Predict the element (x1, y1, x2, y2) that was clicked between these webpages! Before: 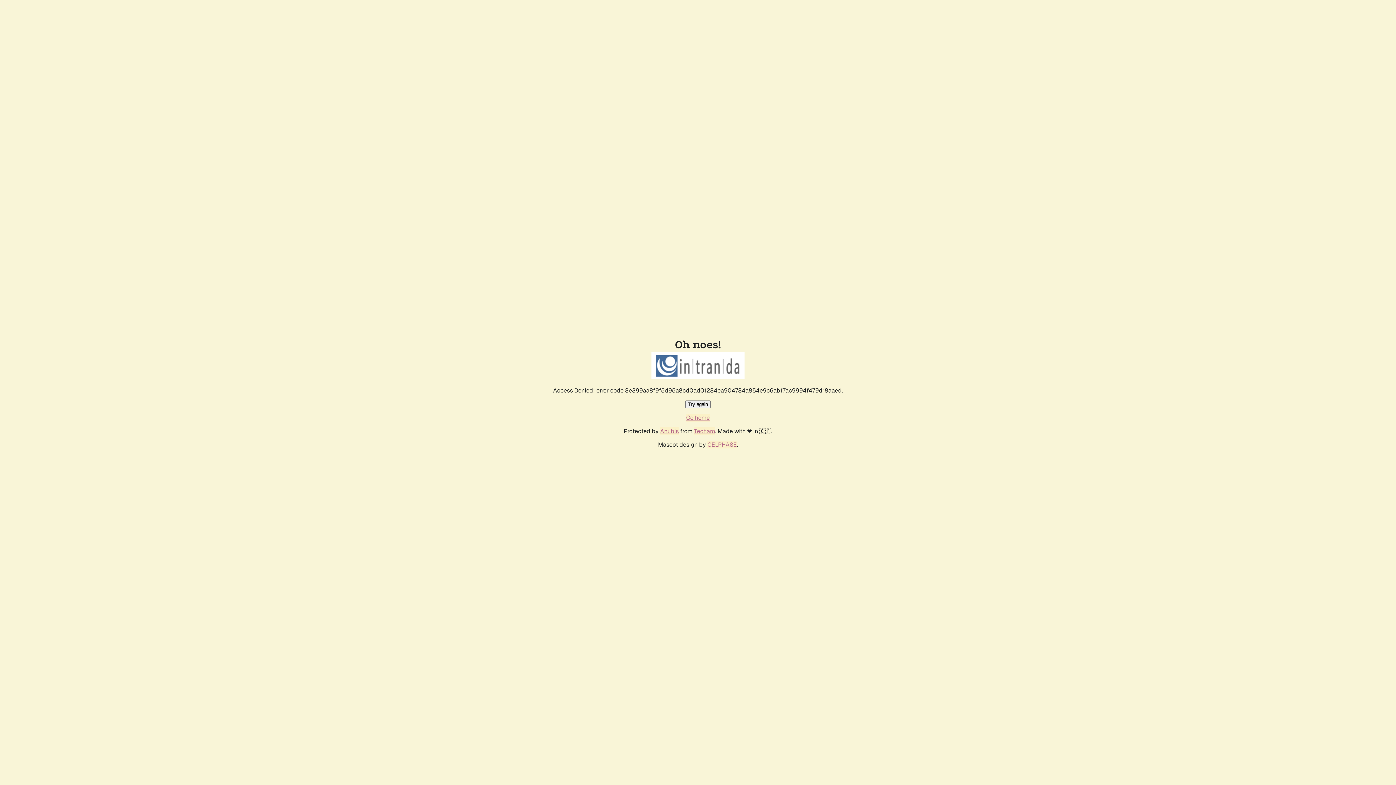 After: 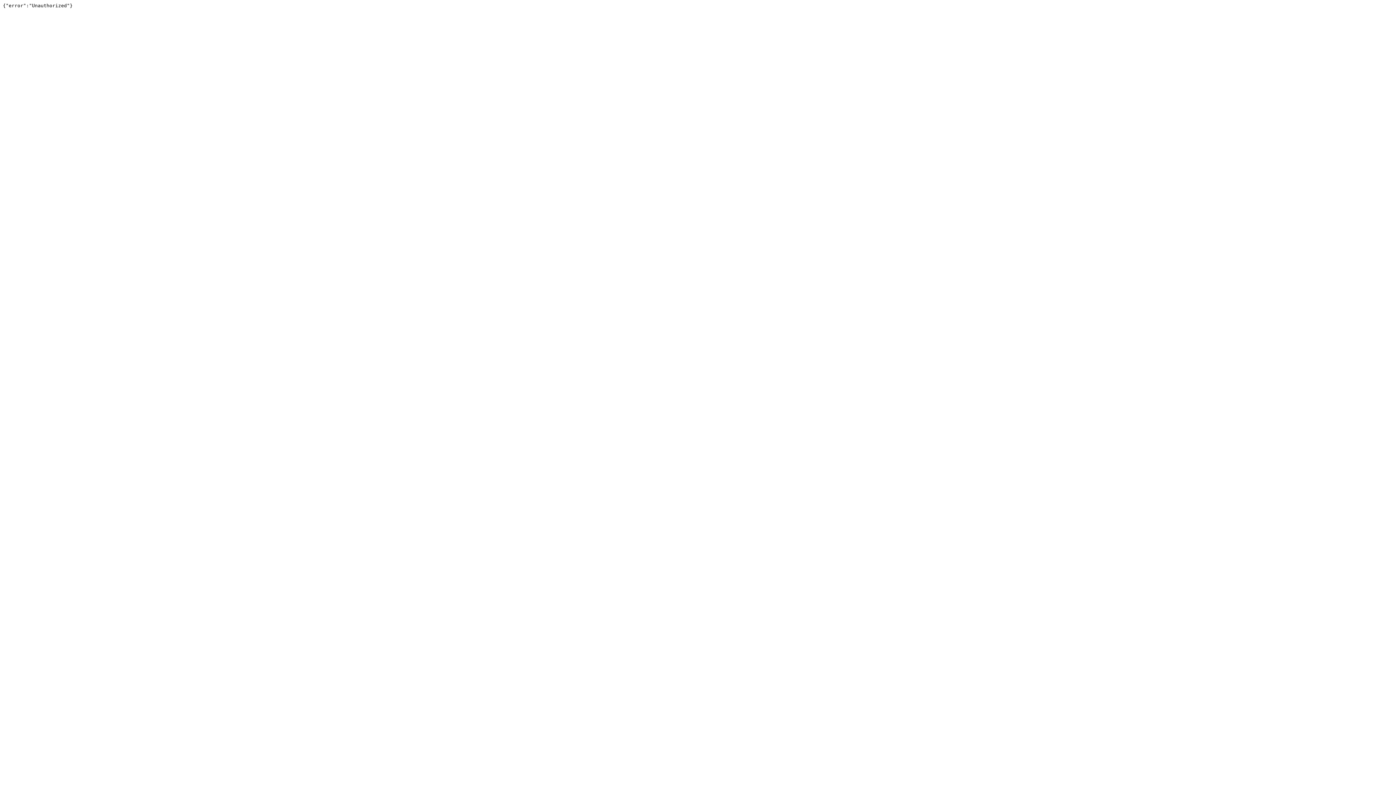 Action: label: Techaro bbox: (694, 427, 715, 435)